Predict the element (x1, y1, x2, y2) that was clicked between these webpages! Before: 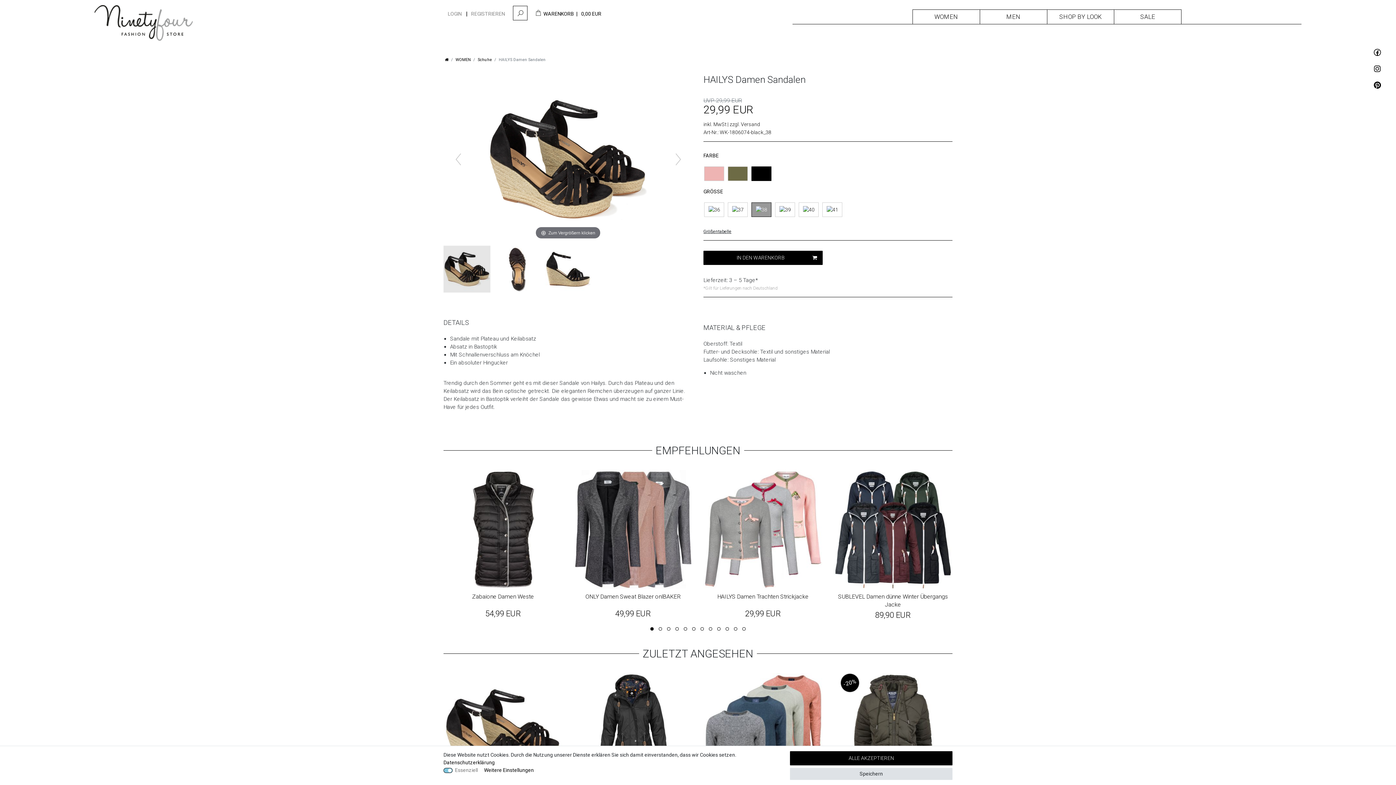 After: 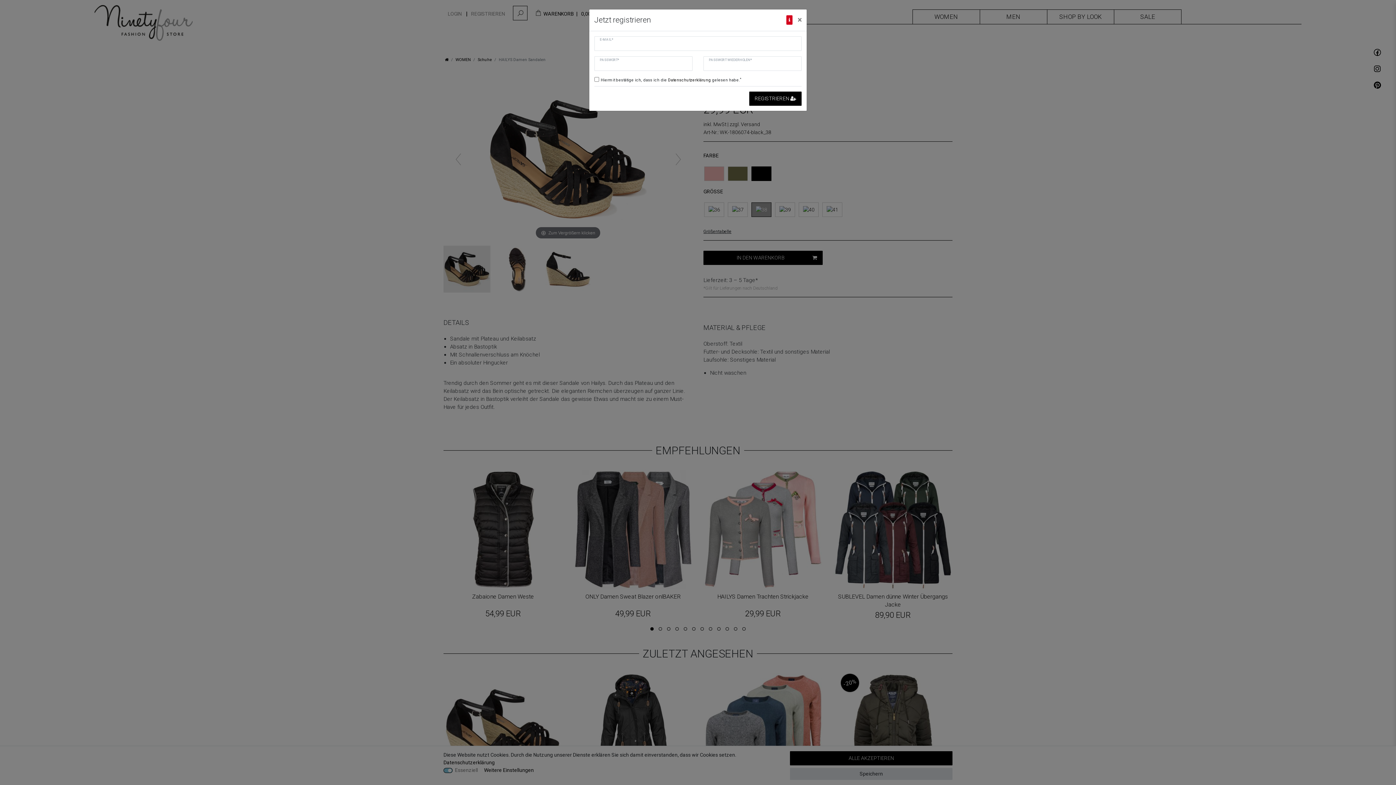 Action: label: REGISTRIEREN bbox: (469, 10, 505, 17)